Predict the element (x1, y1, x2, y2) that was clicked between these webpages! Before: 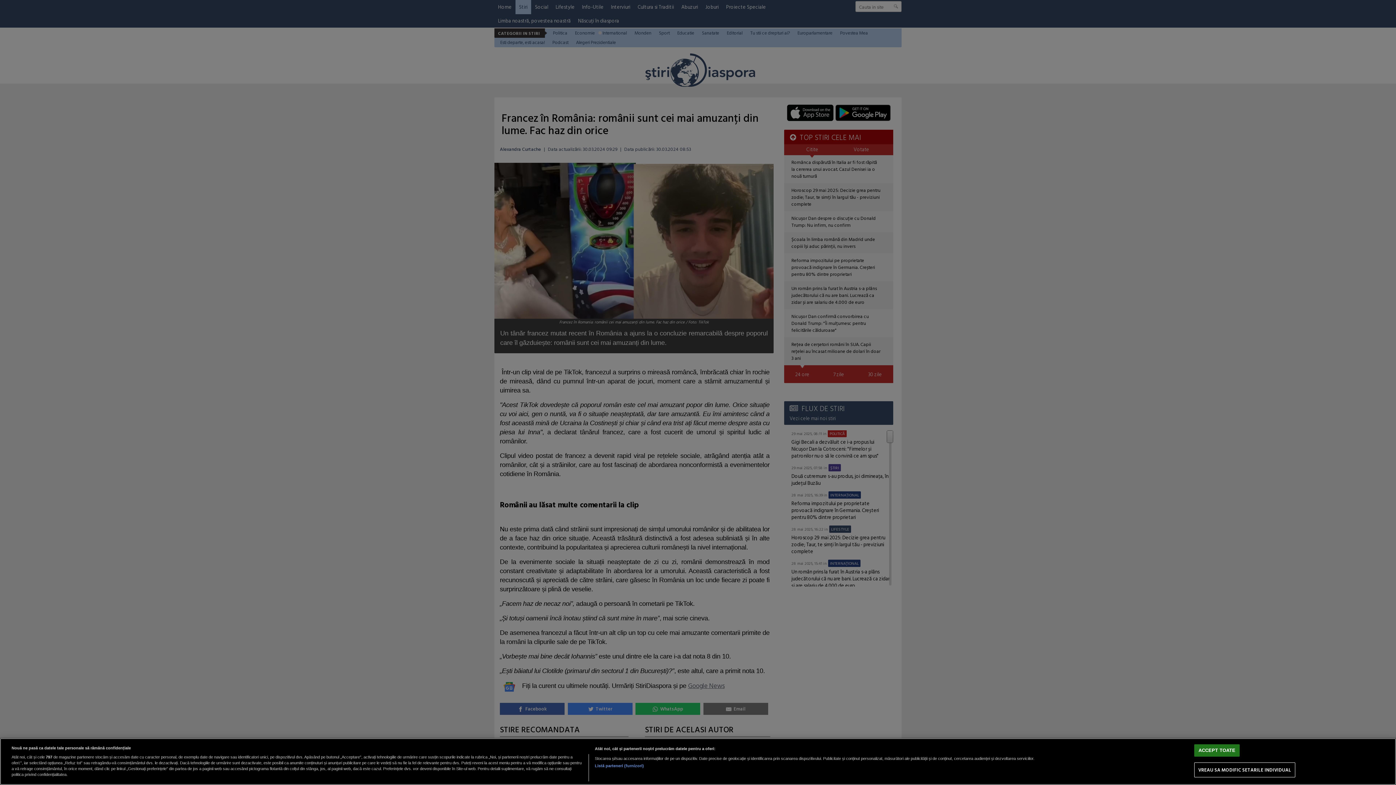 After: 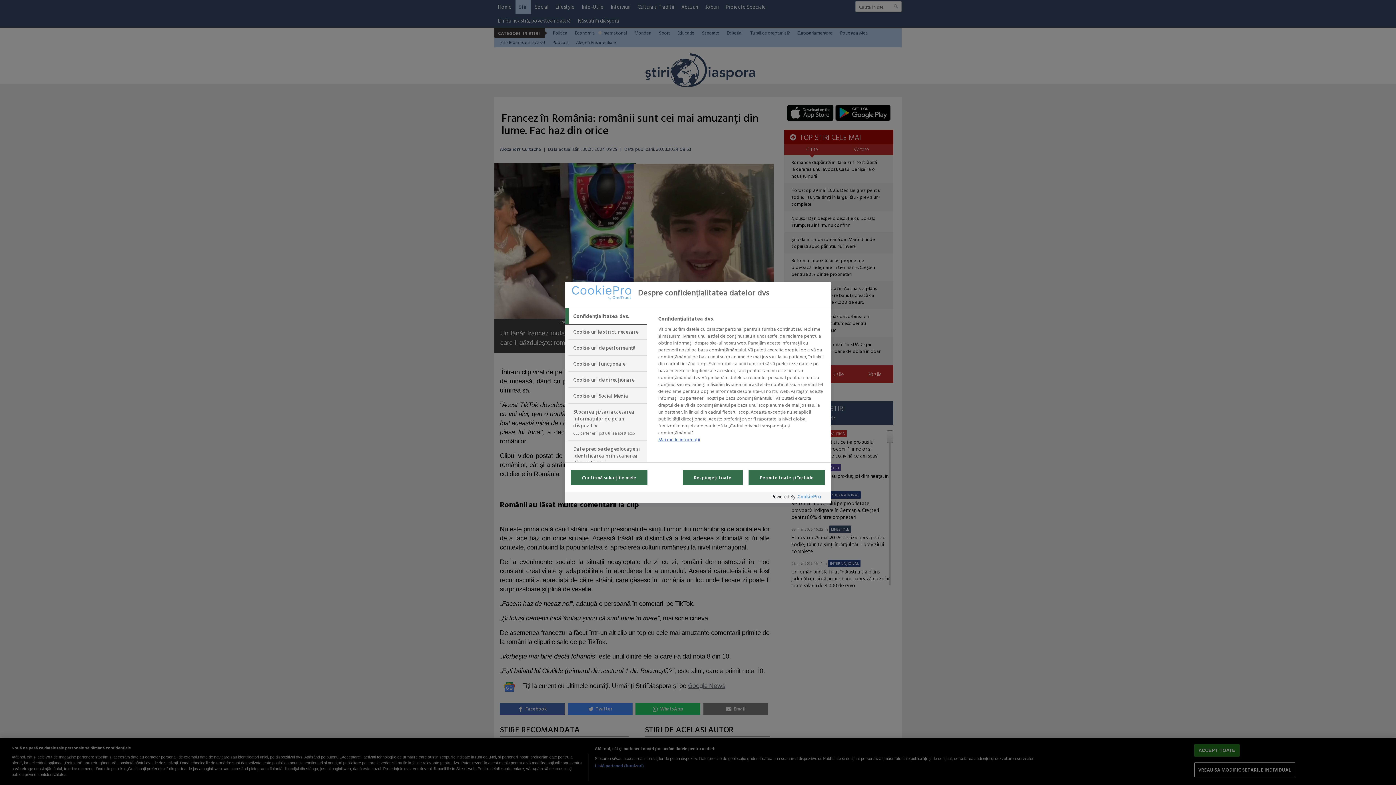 Action: bbox: (1194, 763, 1295, 777) label: VREAU SA MODIFIC SETARILE INDIVIDUAL